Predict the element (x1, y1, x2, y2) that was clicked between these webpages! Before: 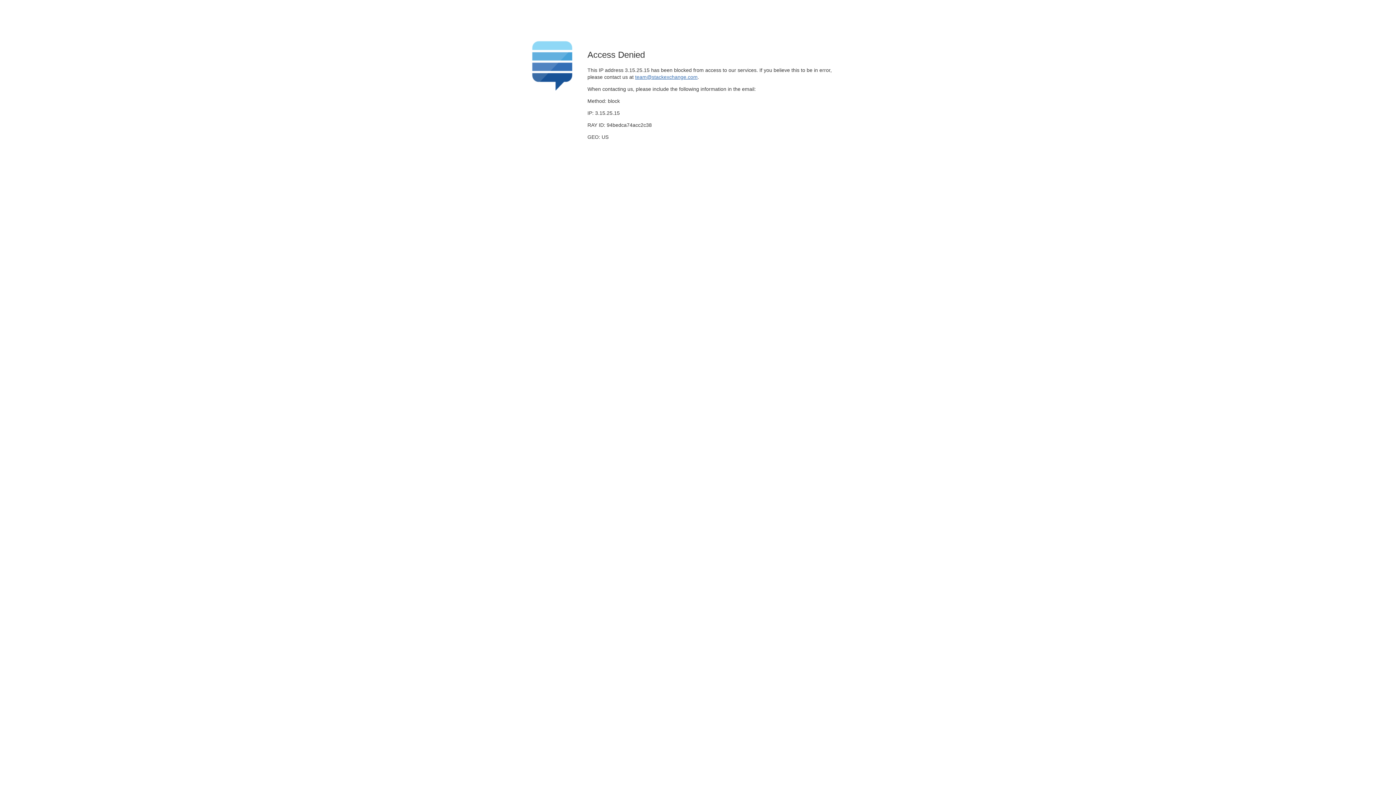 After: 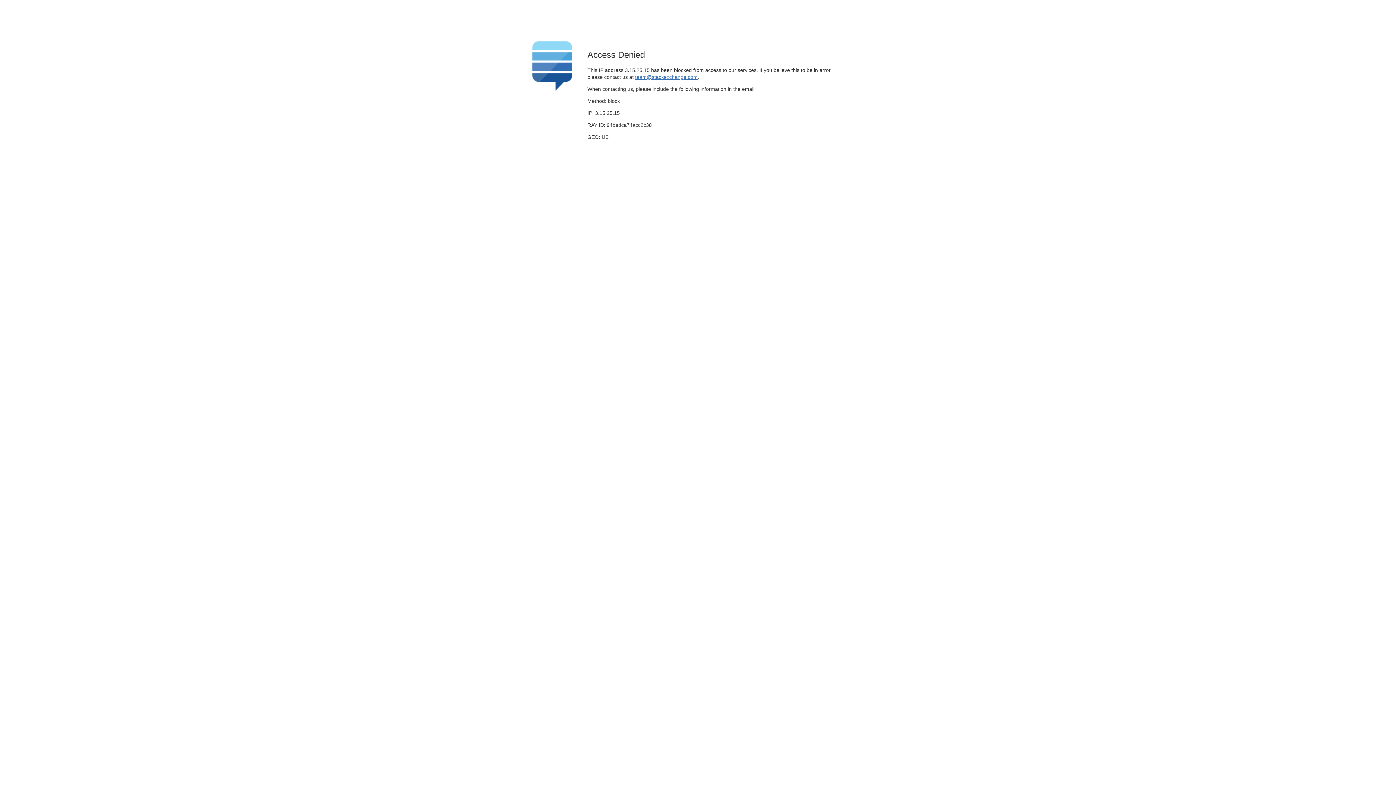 Action: label: team@stackexchange.com bbox: (635, 74, 697, 79)